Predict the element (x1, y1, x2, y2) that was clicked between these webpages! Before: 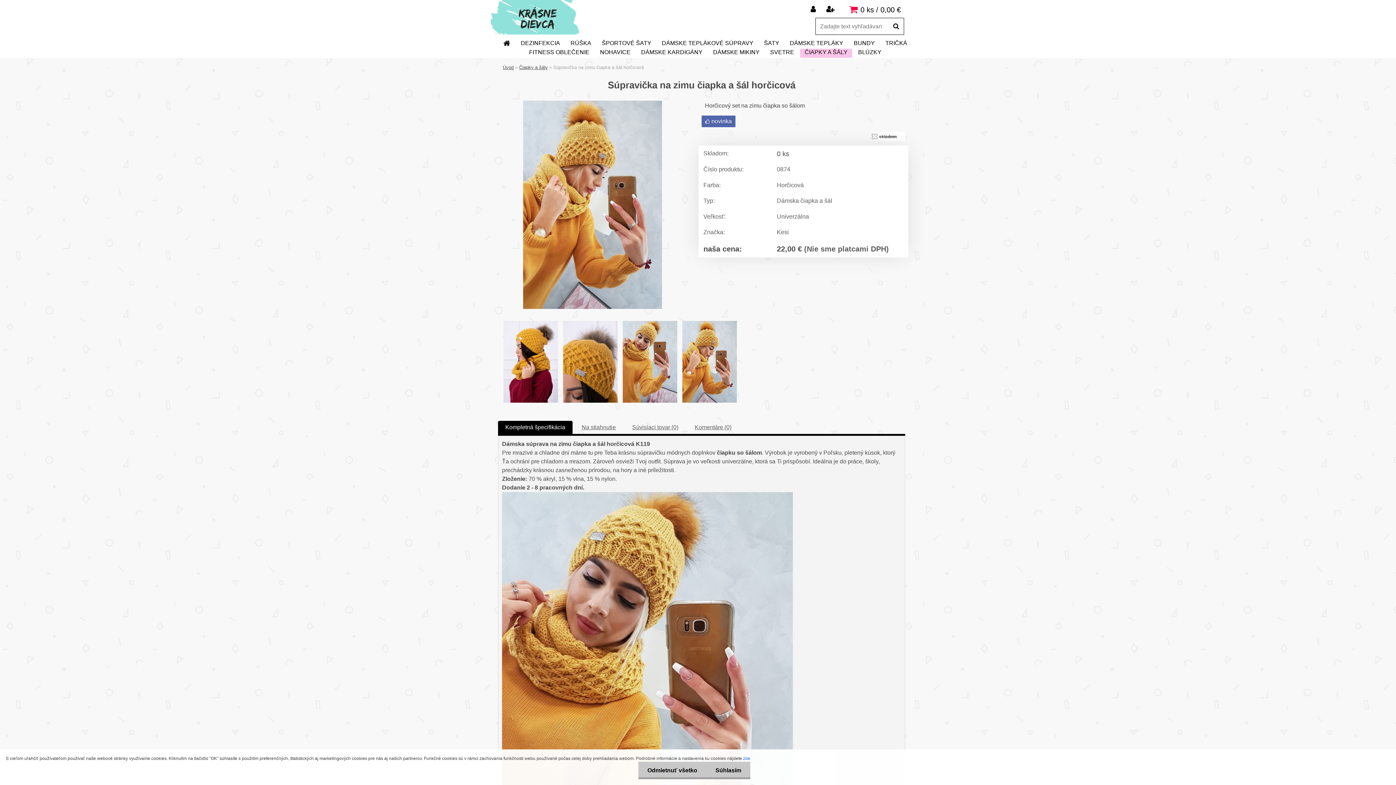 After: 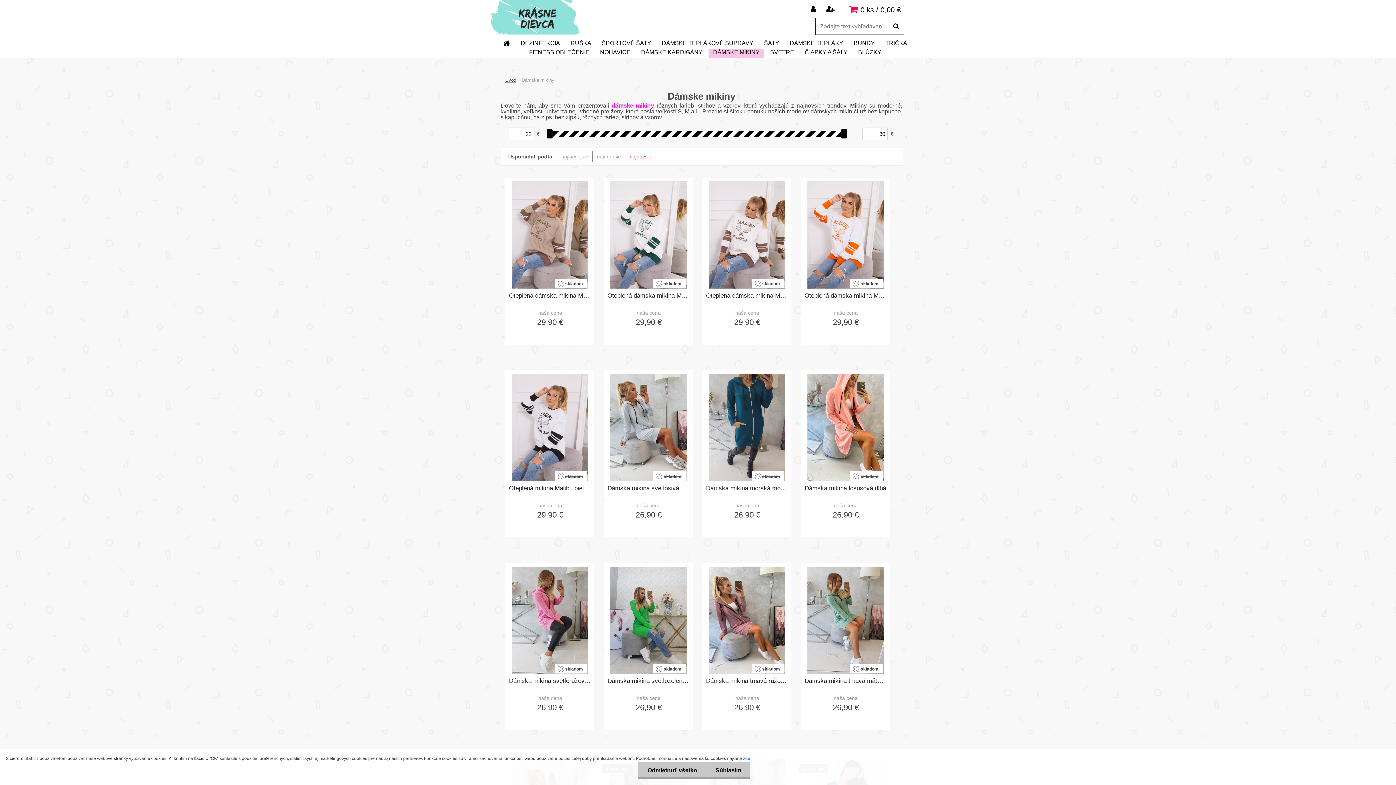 Action: label: DÁMSKE MIKINY bbox: (708, 48, 764, 57)